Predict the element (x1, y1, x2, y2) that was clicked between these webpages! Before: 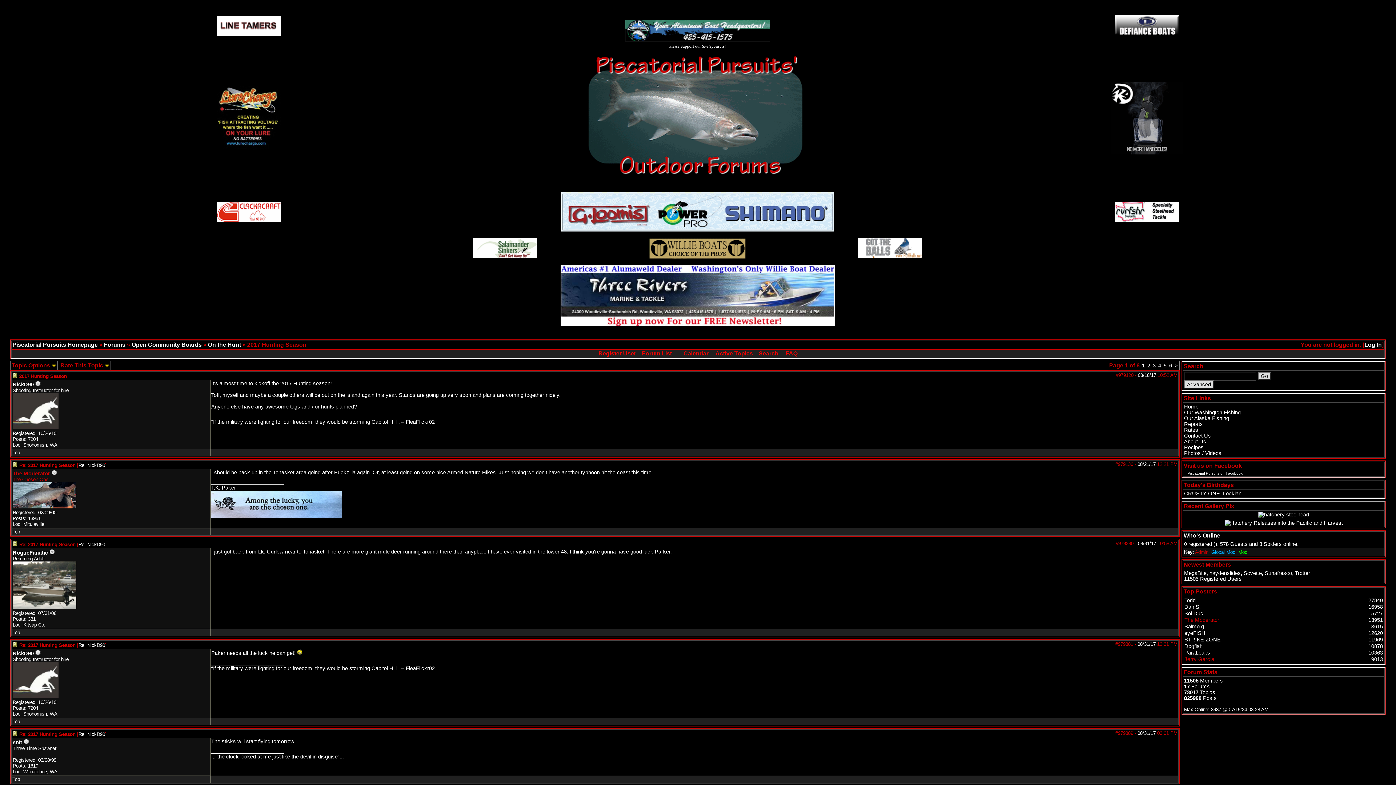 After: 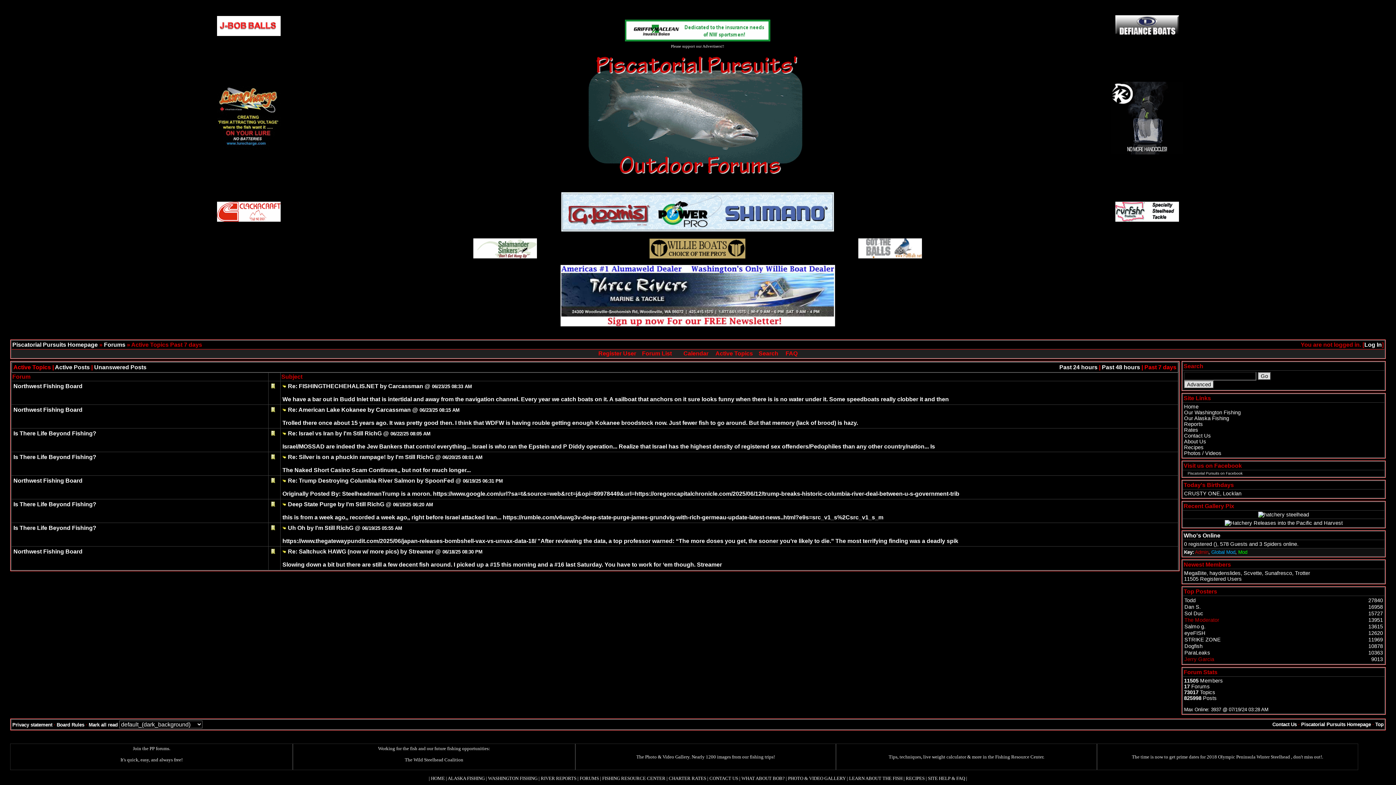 Action: bbox: (715, 350, 753, 356) label: Active Topics